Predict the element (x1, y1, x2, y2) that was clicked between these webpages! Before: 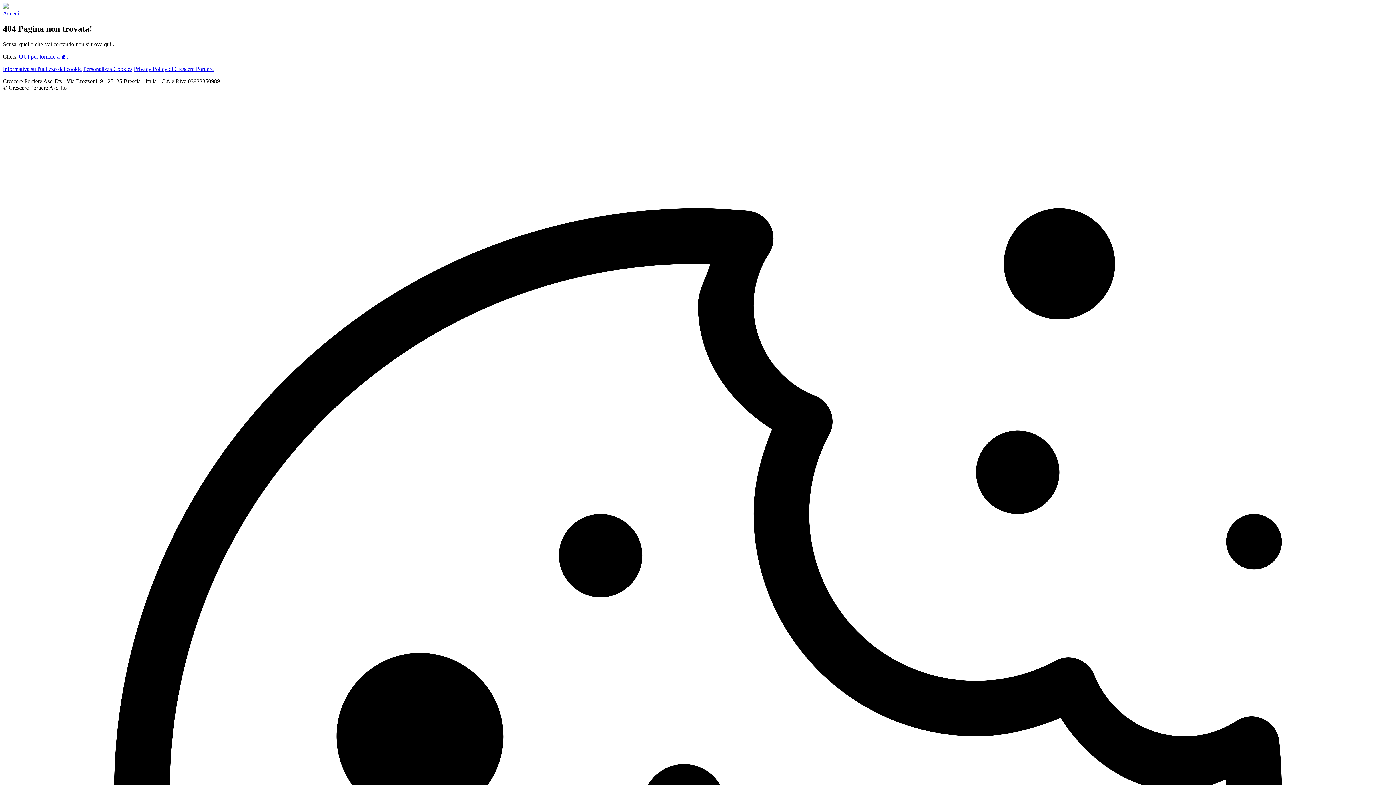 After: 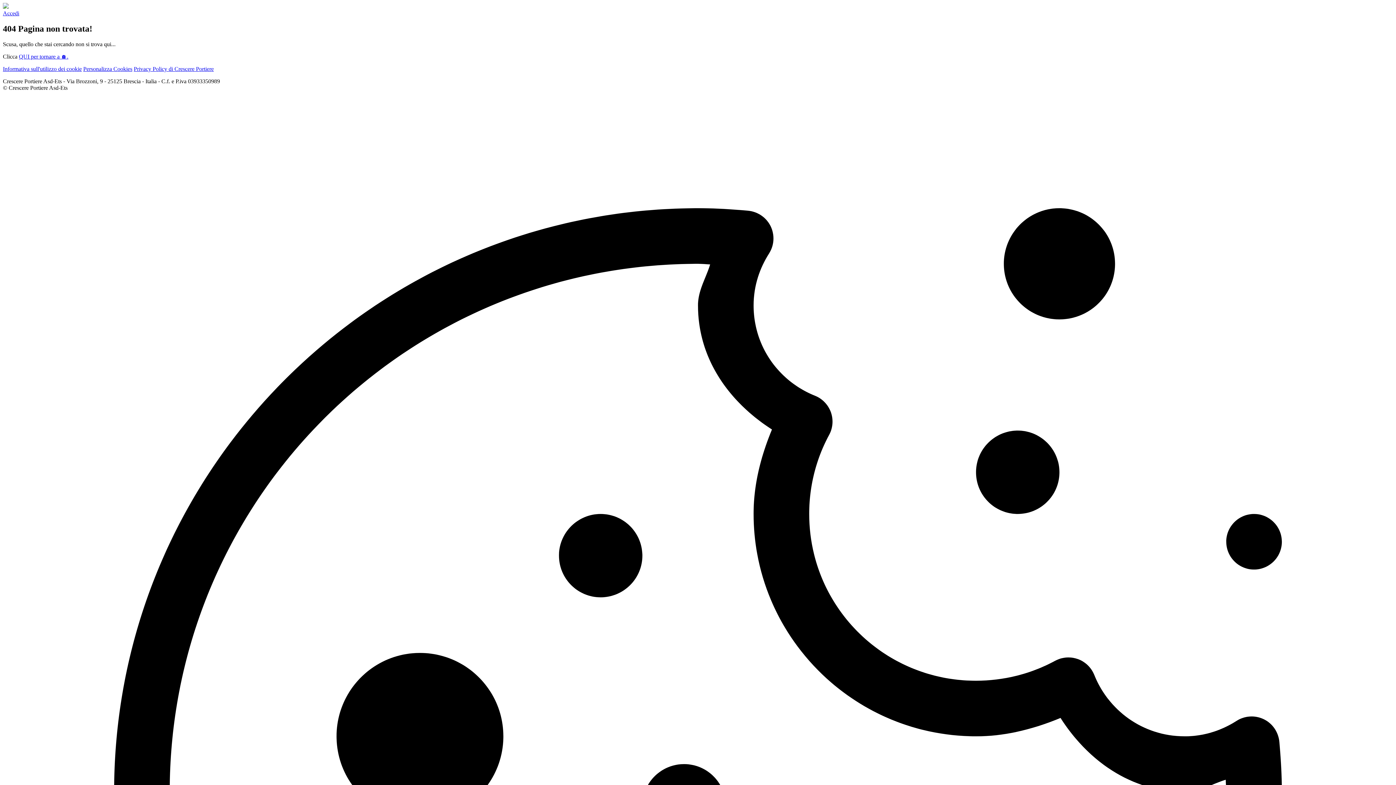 Action: label: Personalizza Cookies bbox: (83, 65, 132, 71)